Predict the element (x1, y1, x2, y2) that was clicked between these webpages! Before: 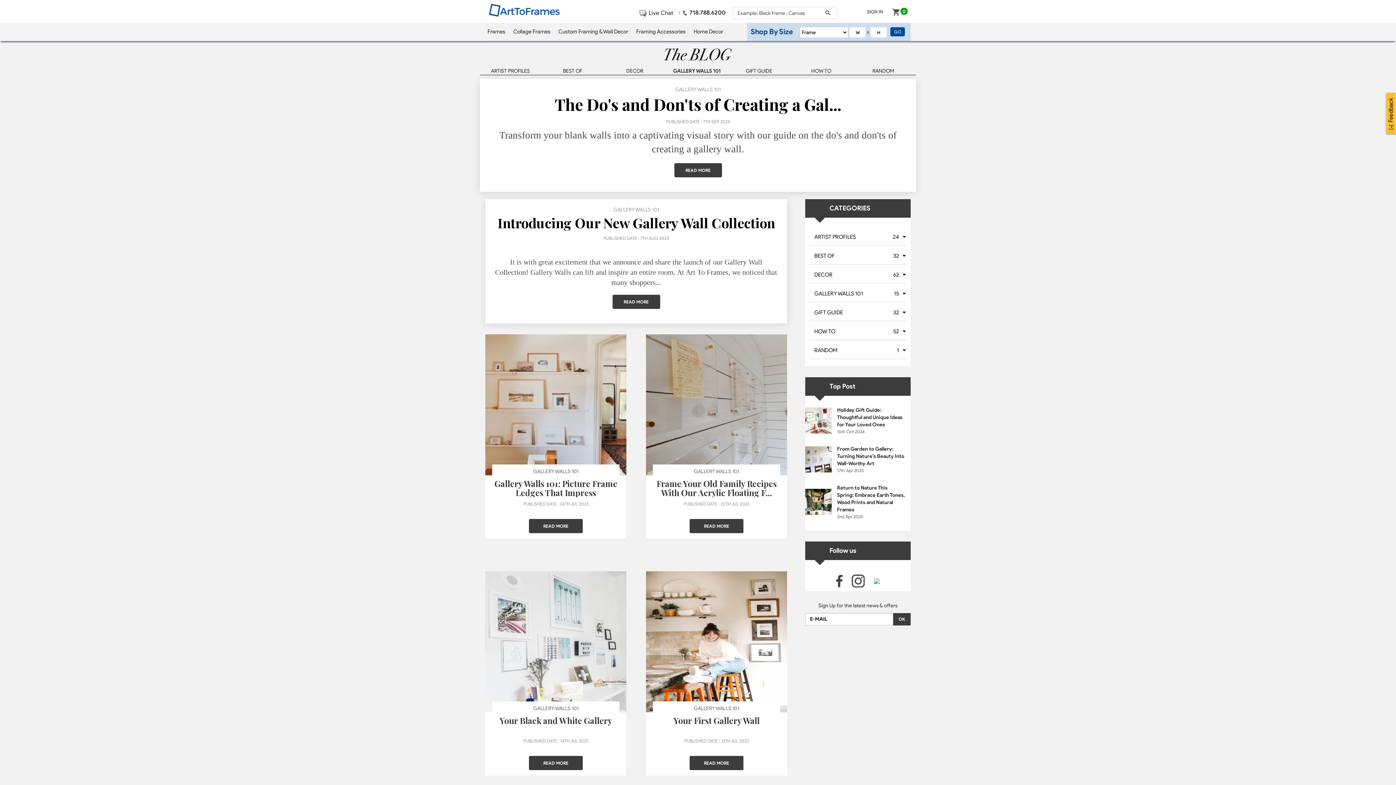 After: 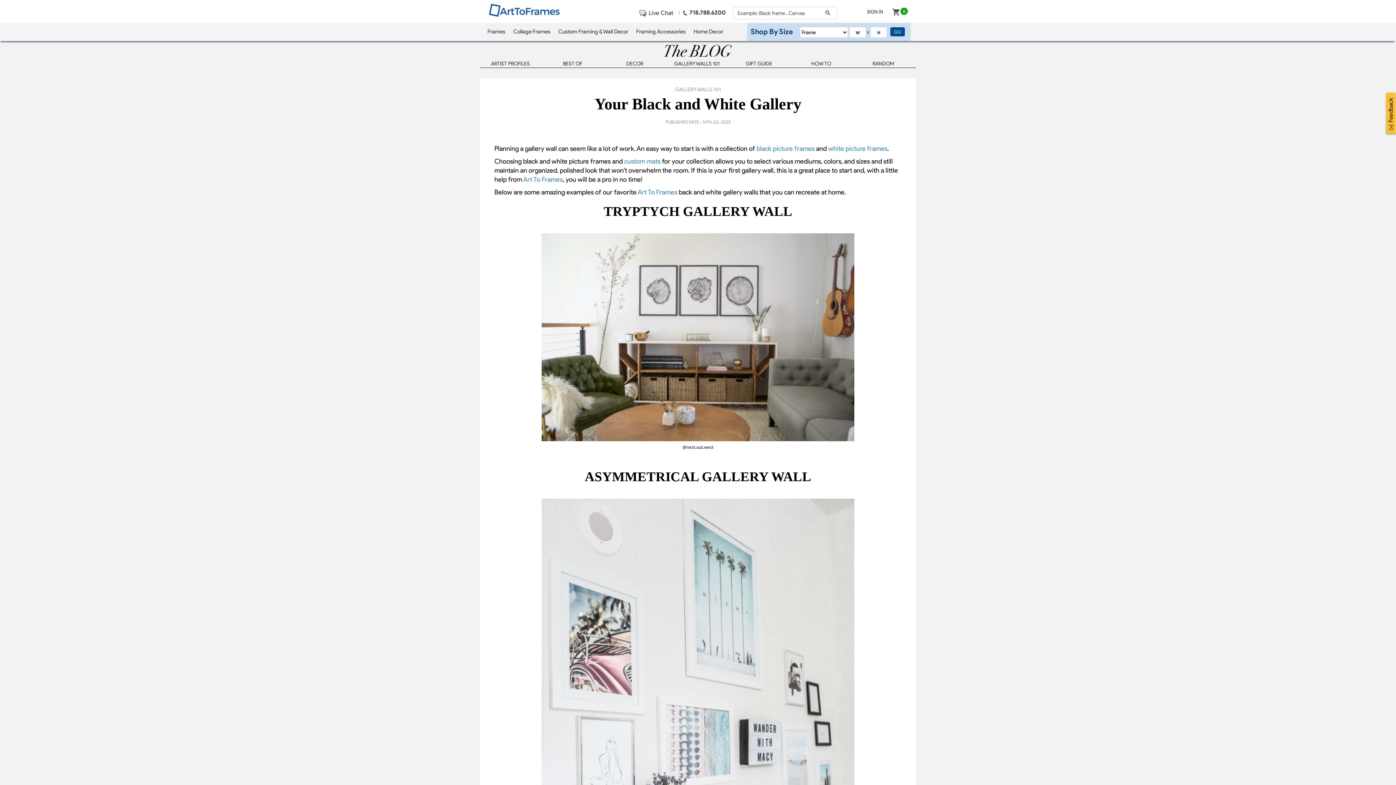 Action: bbox: (543, 760, 568, 766) label: READ MORE